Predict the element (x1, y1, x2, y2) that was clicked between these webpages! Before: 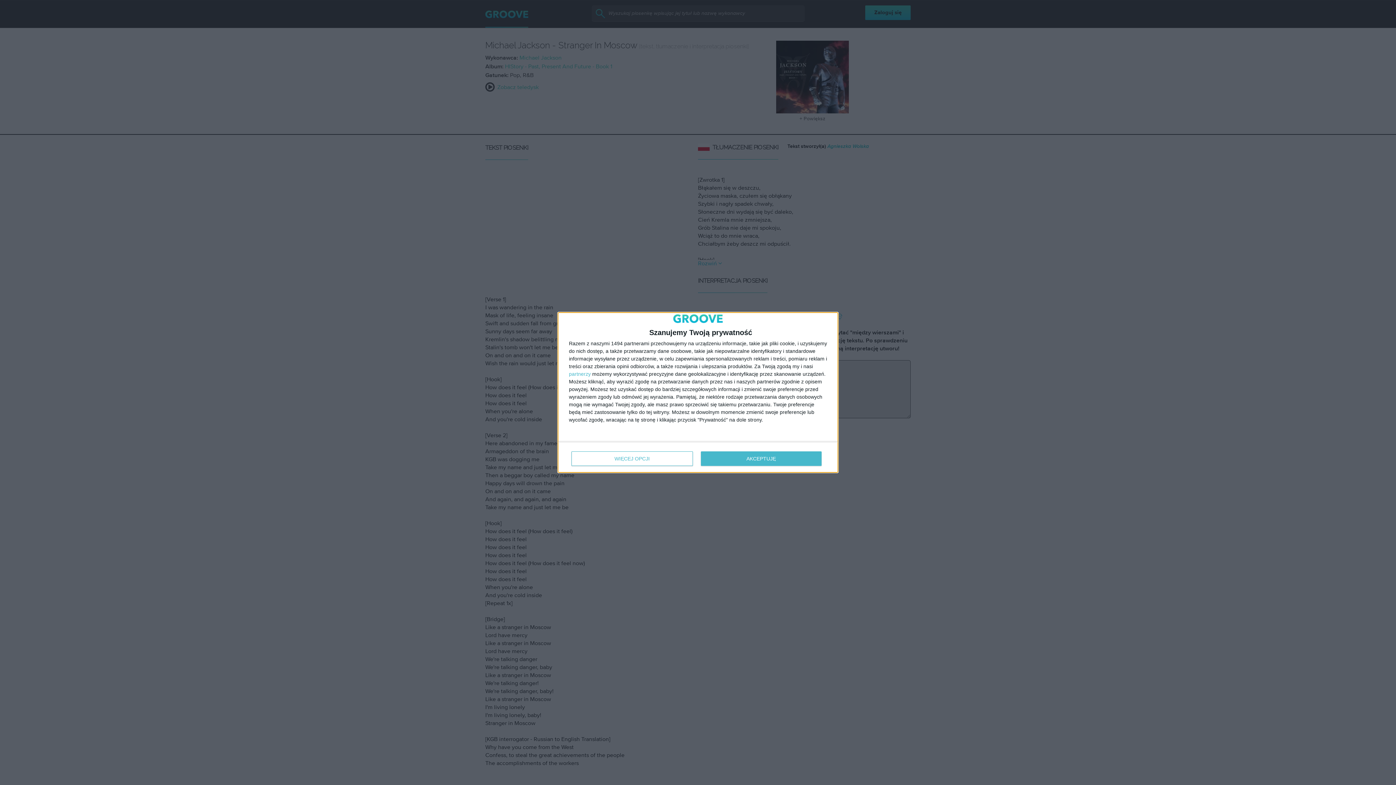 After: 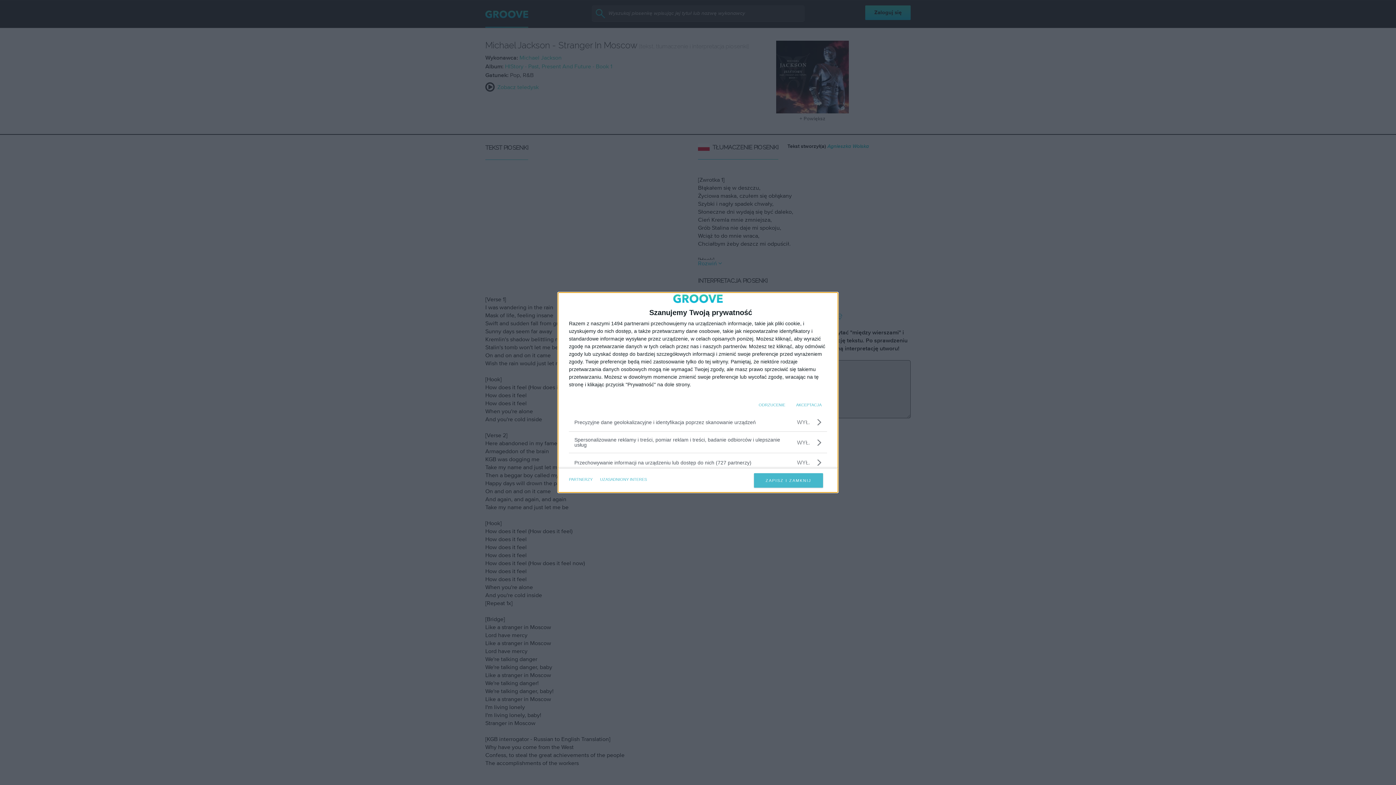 Action: label: WIĘCEJ OPCJI bbox: (571, 451, 692, 466)